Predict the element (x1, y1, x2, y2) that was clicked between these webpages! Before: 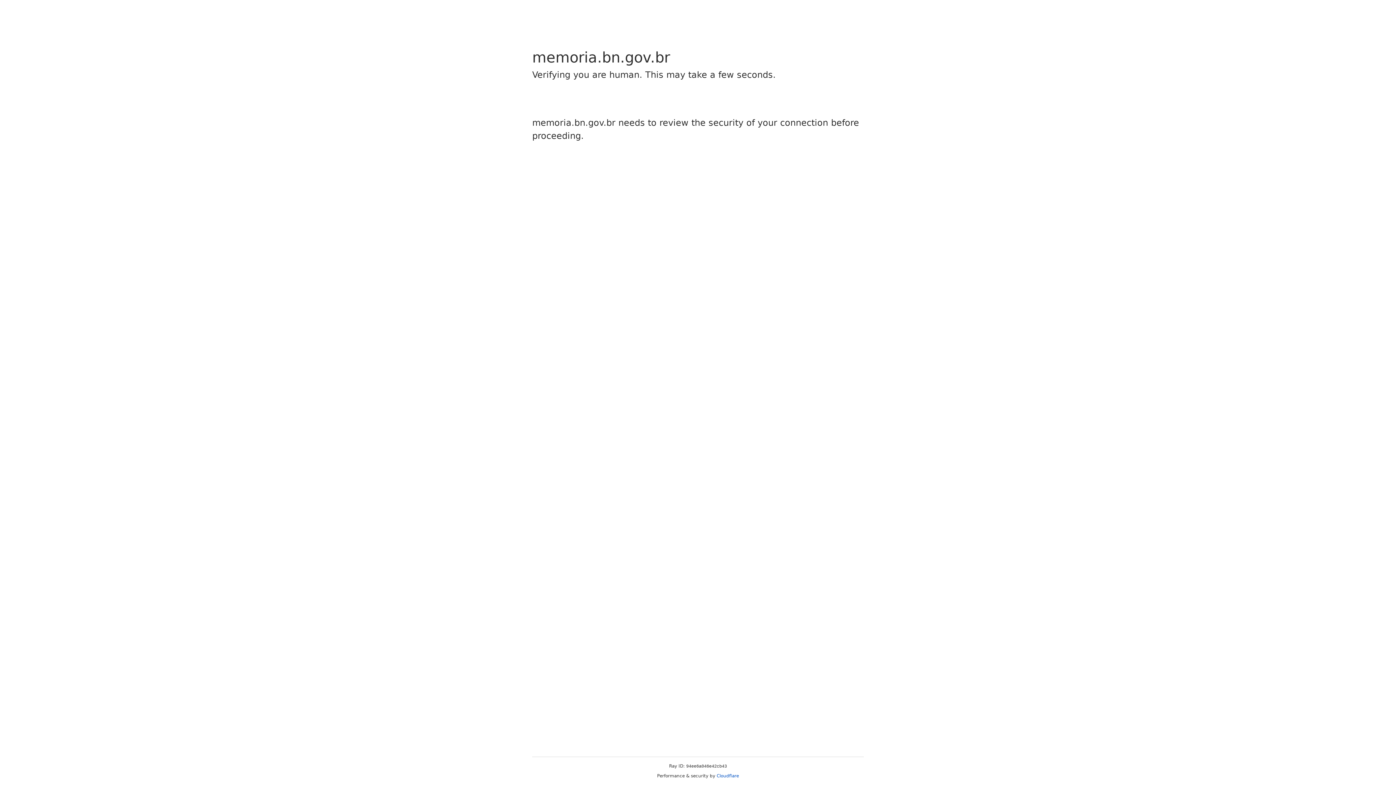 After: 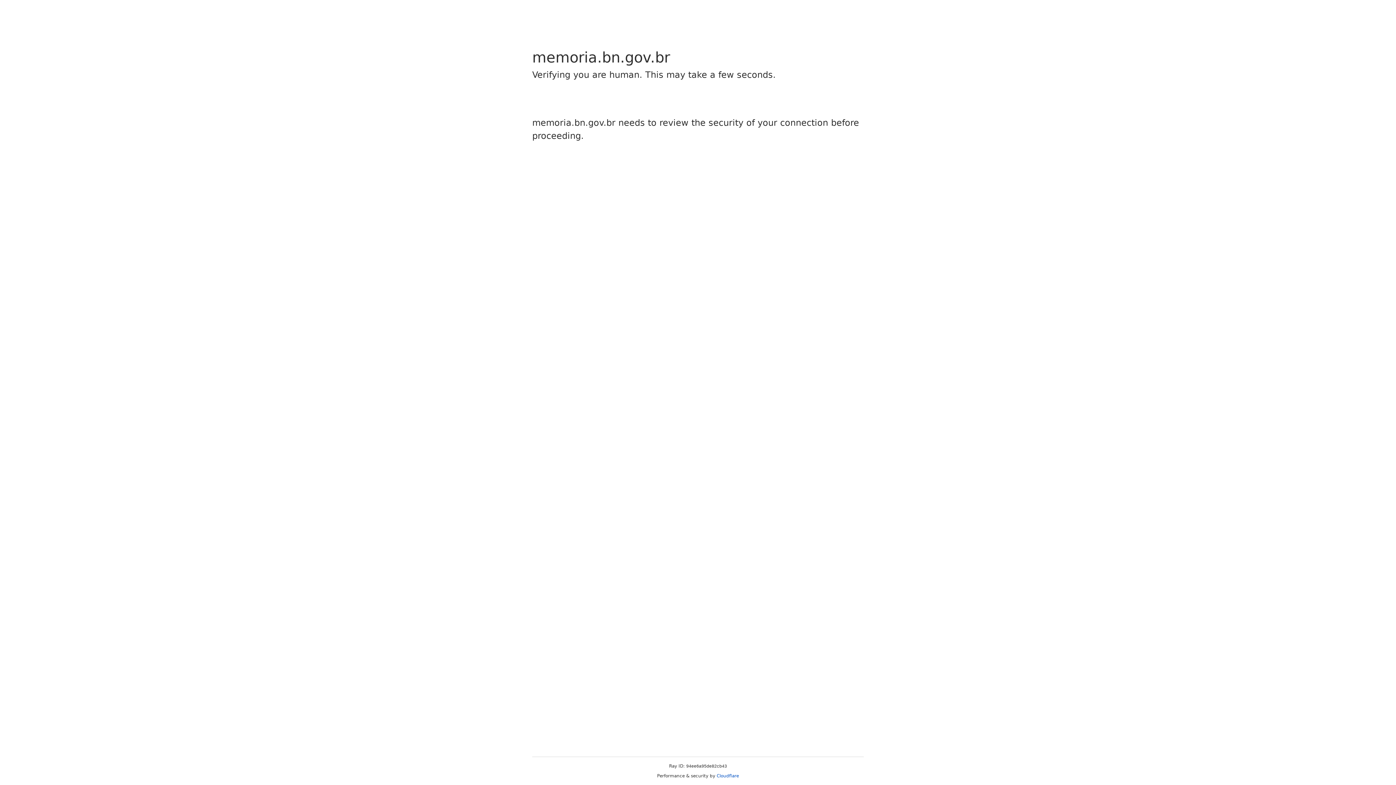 Action: bbox: (716, 773, 739, 778) label: Cloudflare